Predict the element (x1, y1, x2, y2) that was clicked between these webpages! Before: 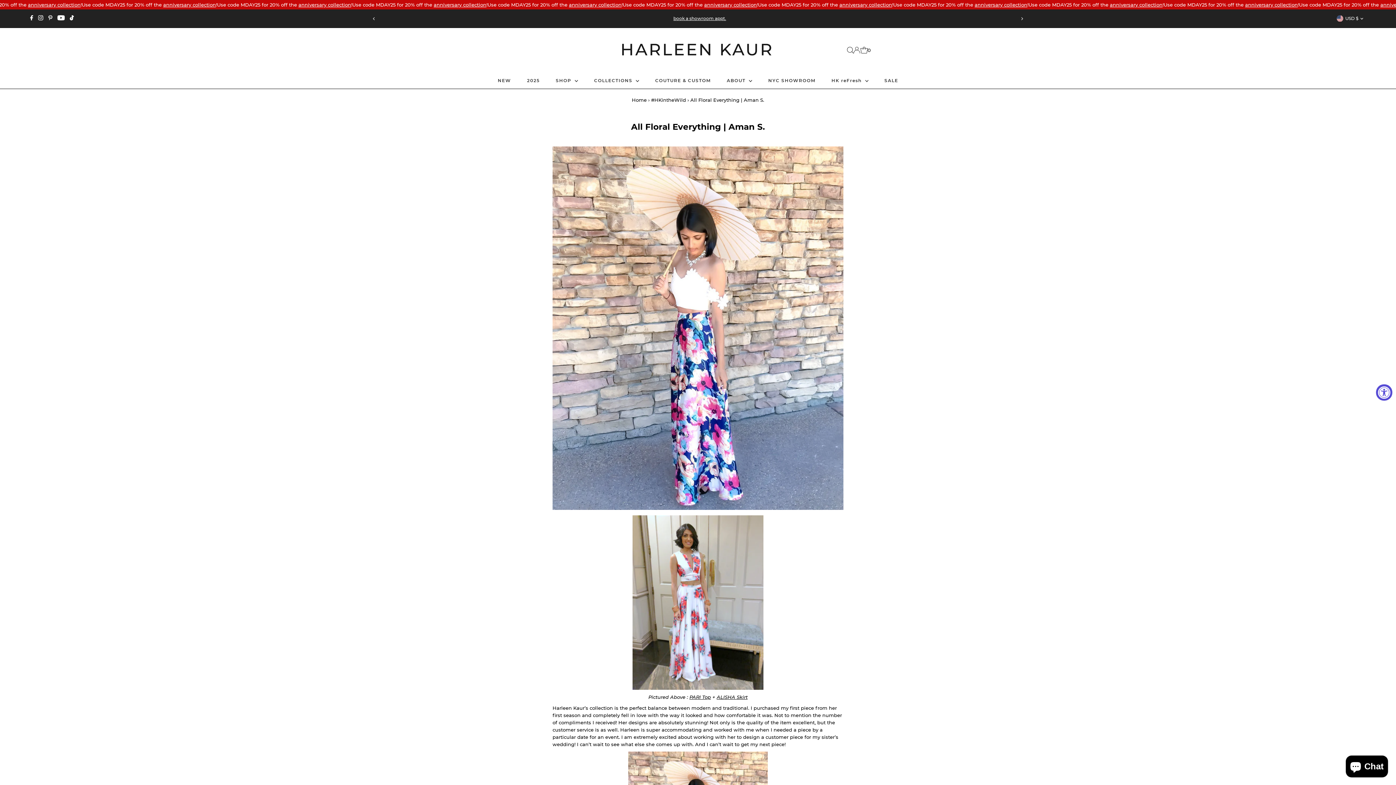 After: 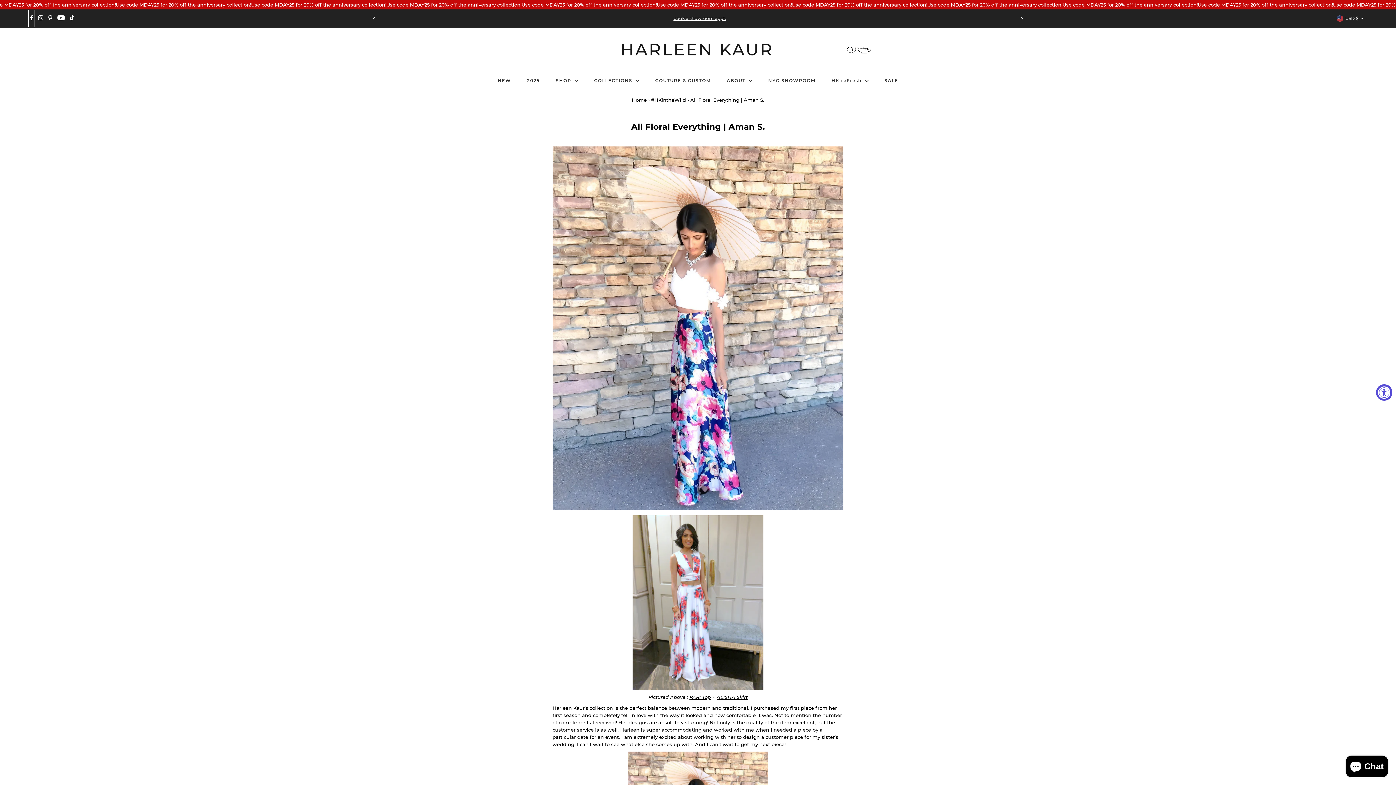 Action: bbox: (28, 9, 34, 27) label: Facebook